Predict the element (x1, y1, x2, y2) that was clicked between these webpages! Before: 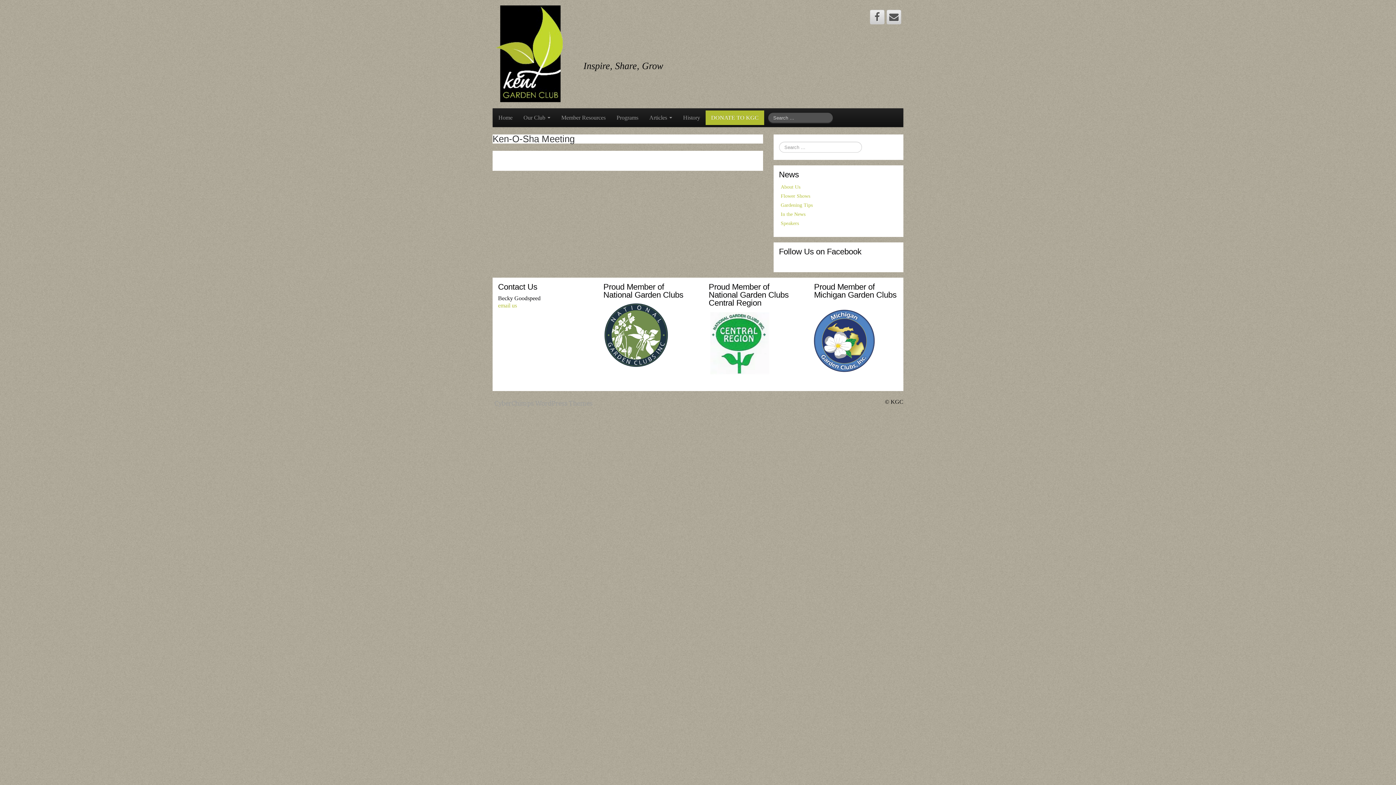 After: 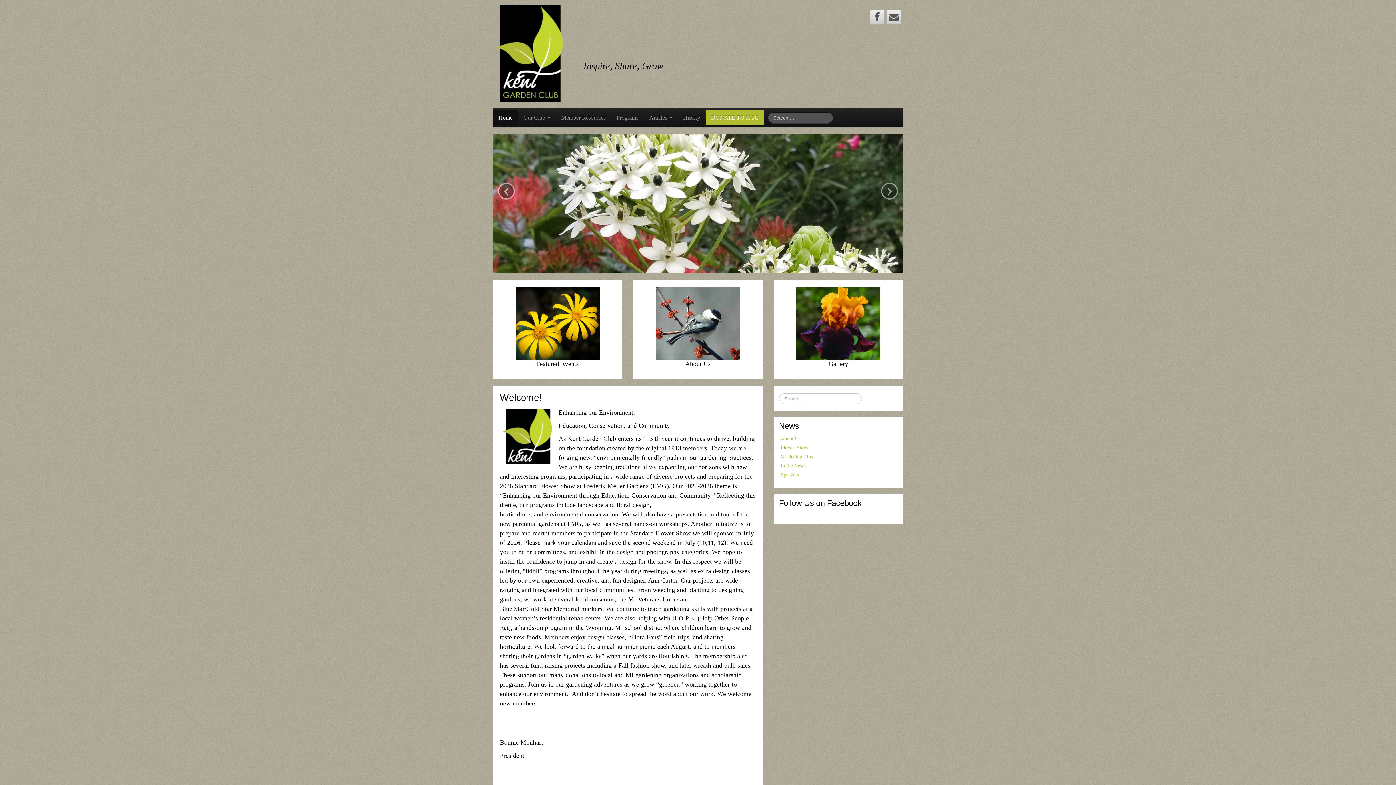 Action: bbox: (492, 50, 566, 56)